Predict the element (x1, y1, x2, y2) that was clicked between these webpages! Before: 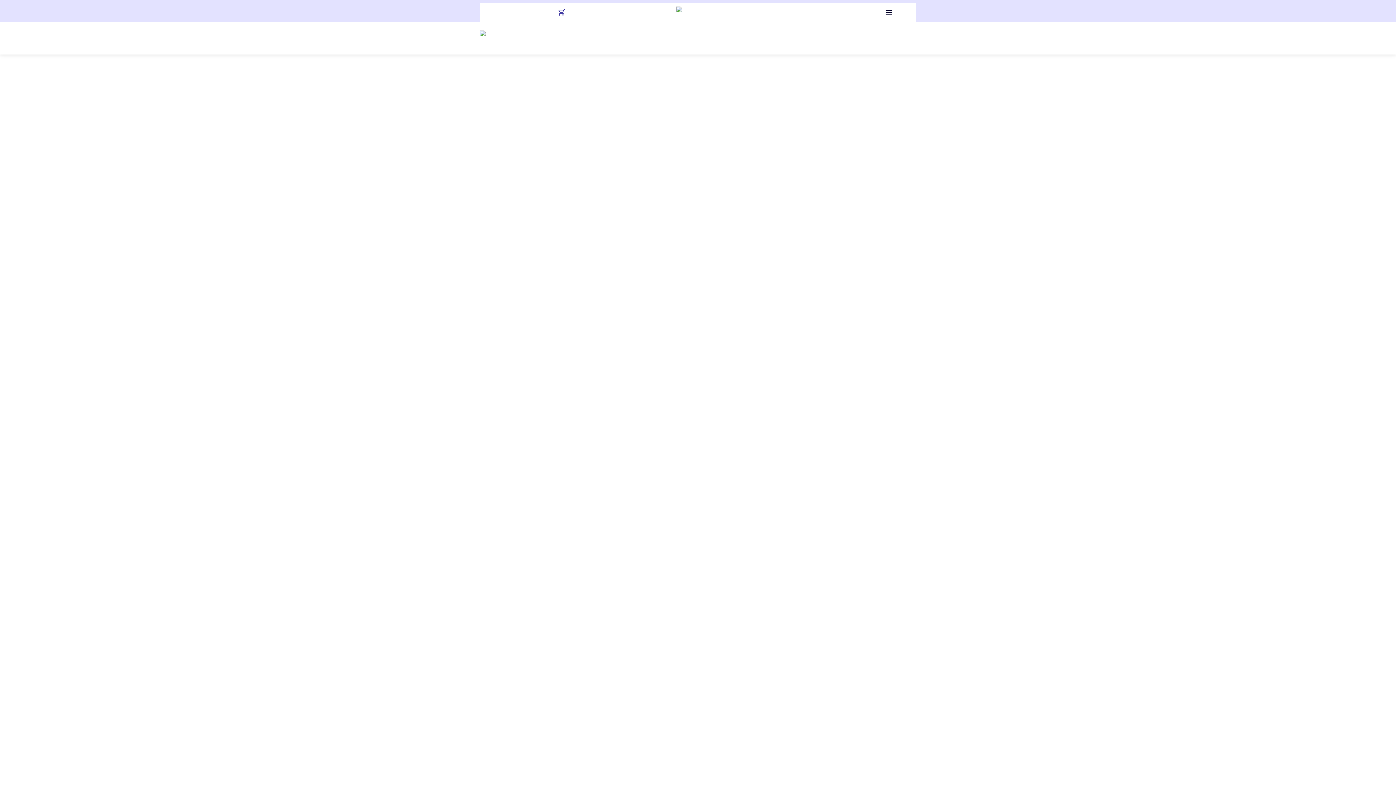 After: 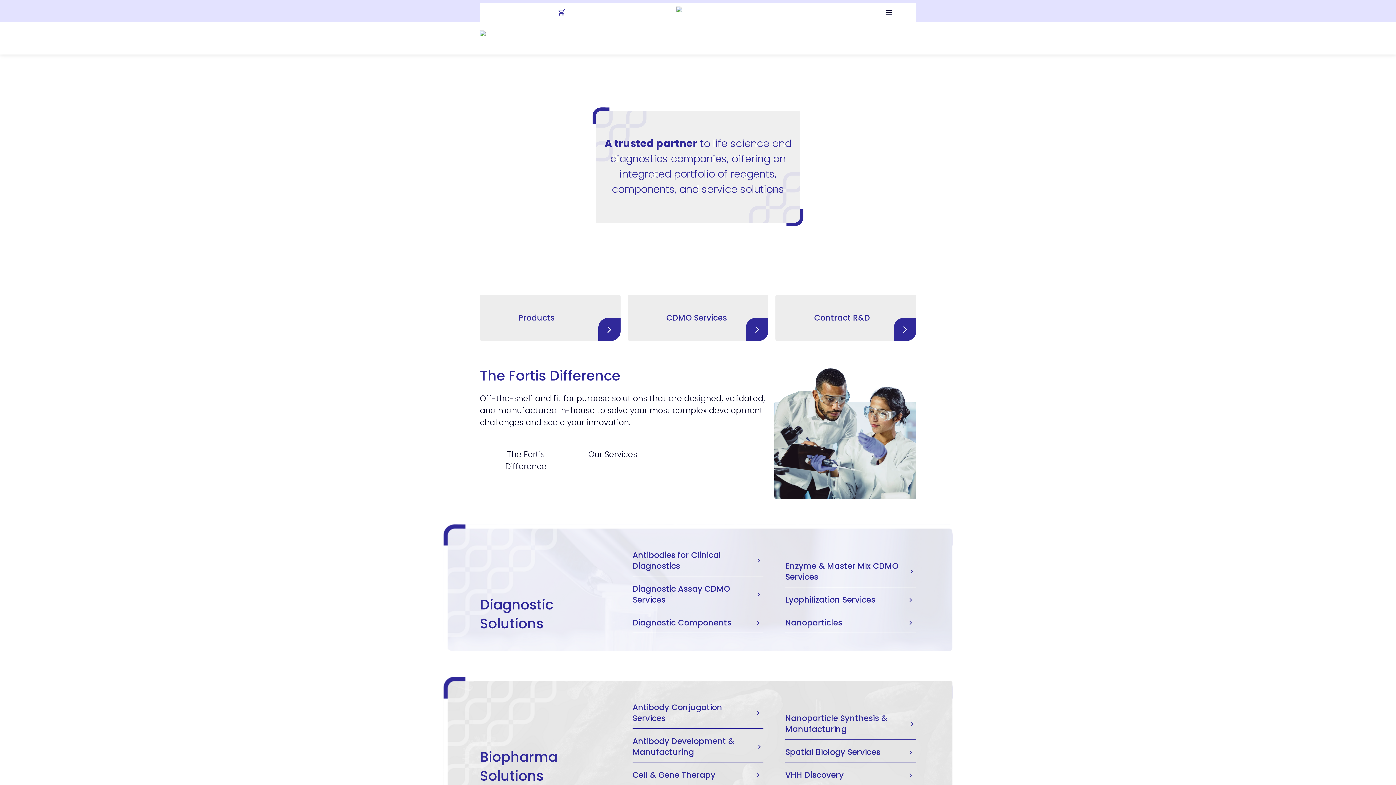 Action: bbox: (676, 6, 720, 18)